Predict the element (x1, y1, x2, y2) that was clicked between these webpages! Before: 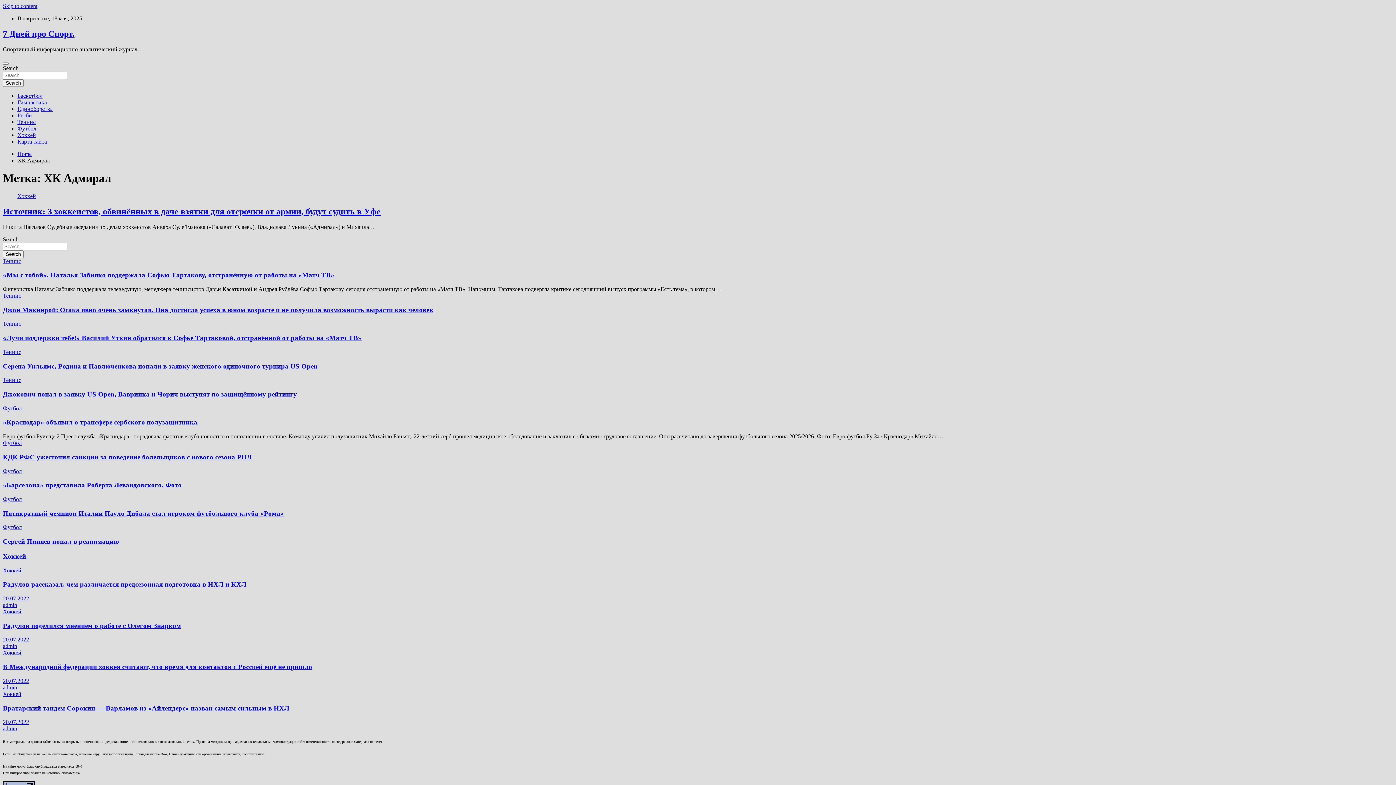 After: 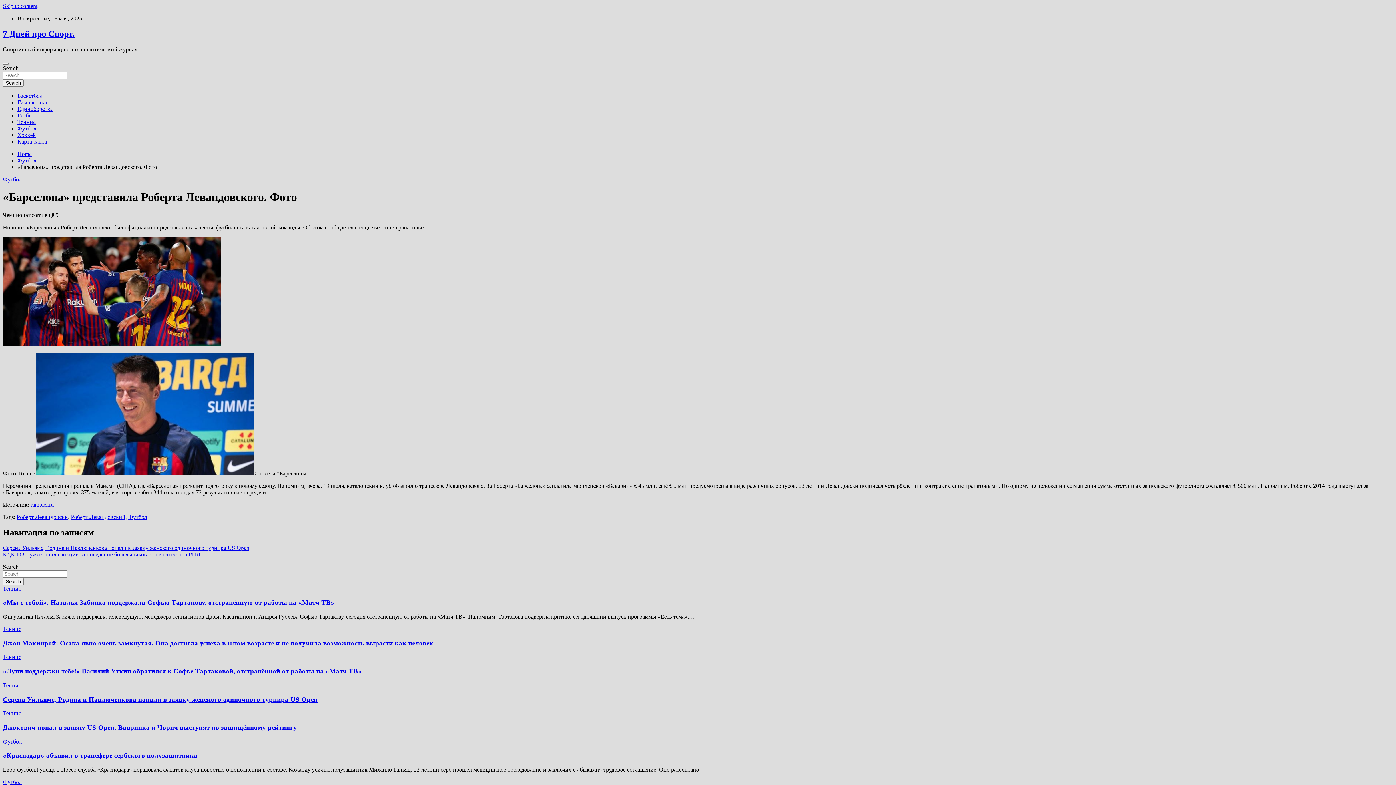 Action: bbox: (2, 481, 181, 489) label: «Барселона» представила Роберта Левандовского. Фото